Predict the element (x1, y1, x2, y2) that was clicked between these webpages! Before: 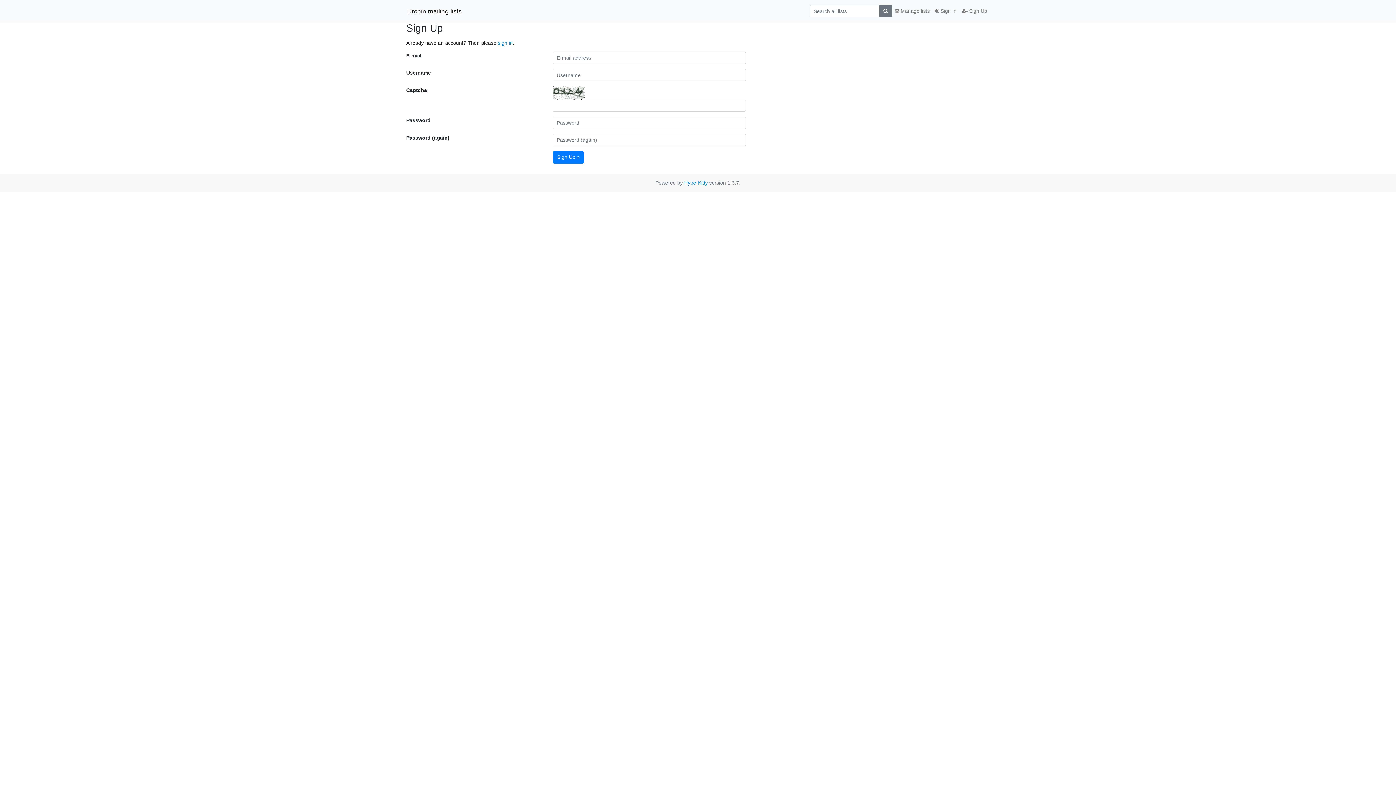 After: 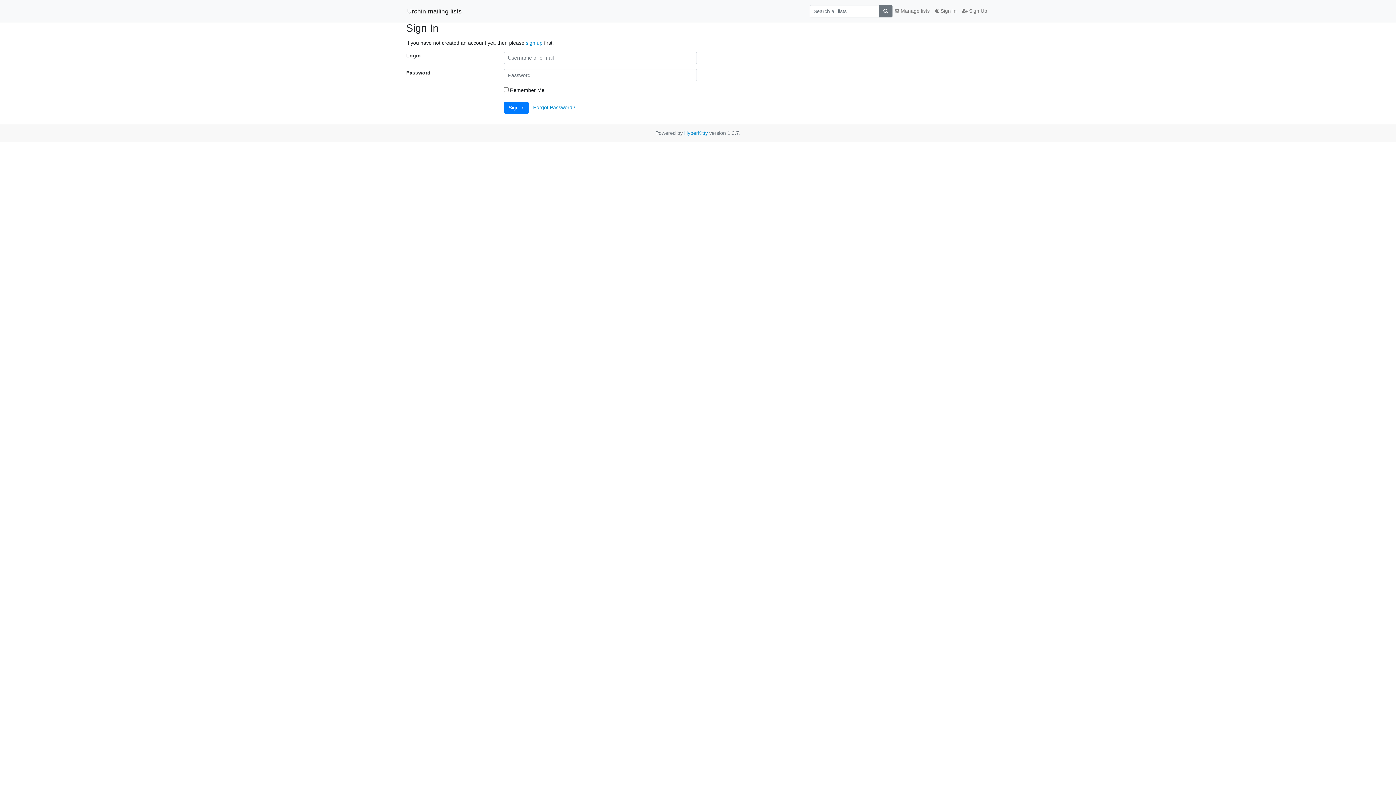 Action: label: sign in bbox: (498, 39, 512, 45)